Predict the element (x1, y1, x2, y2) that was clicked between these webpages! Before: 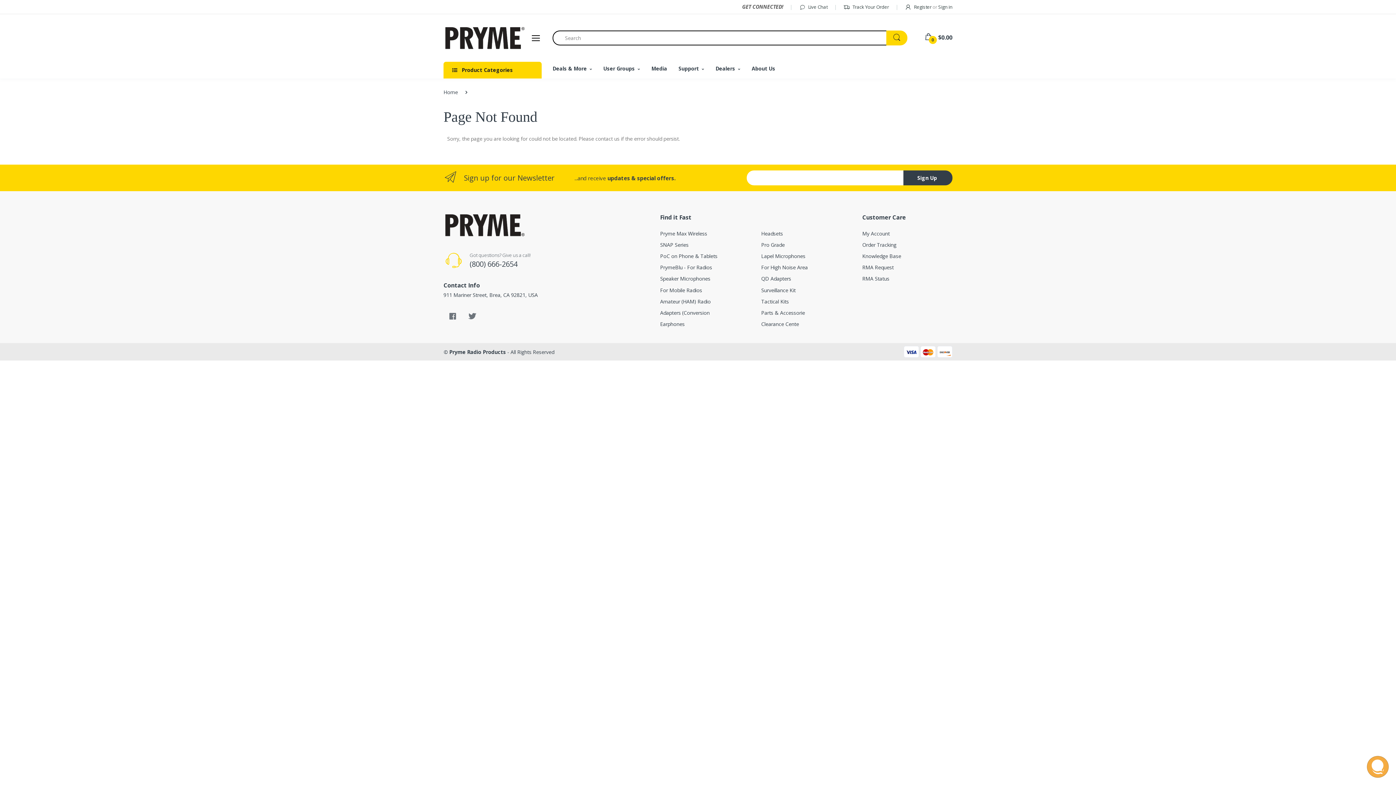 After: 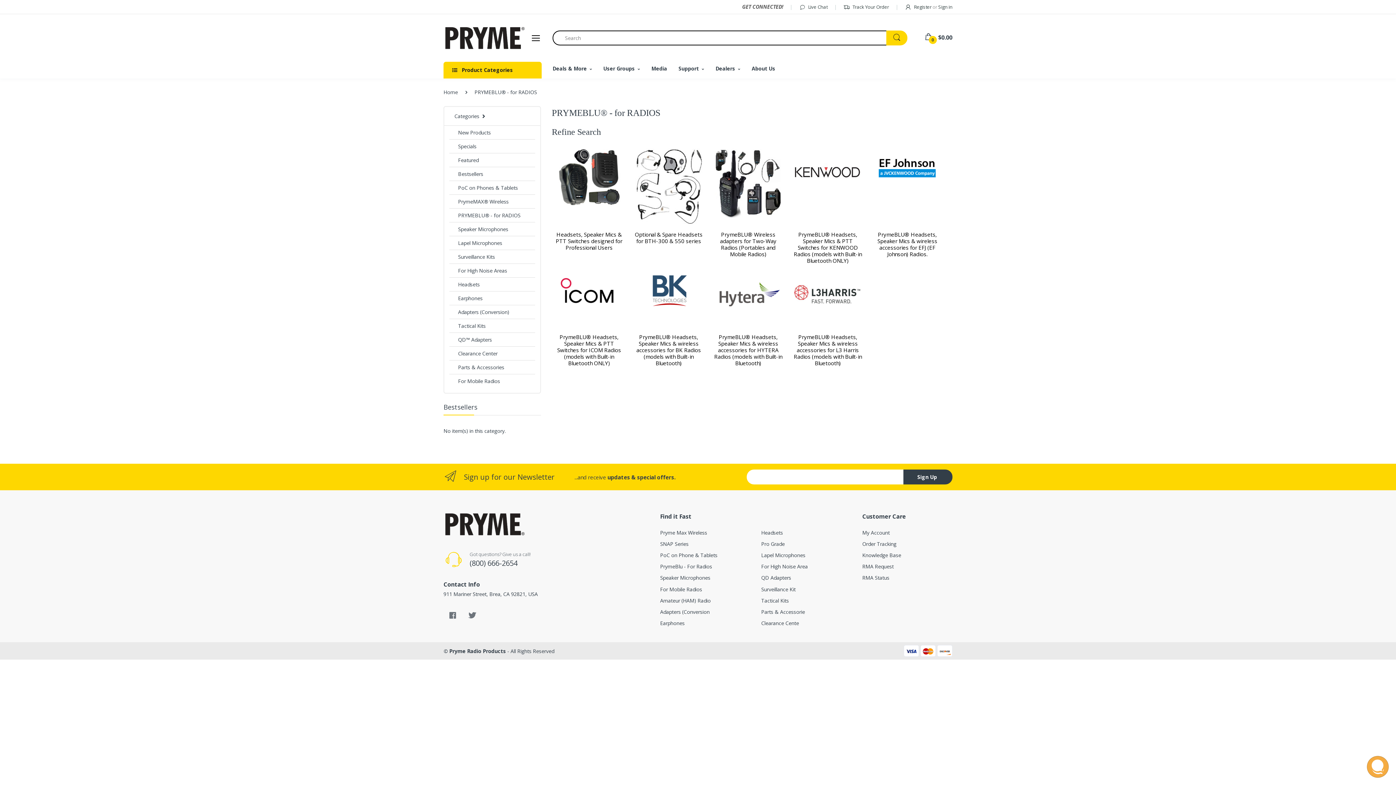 Action: label: PrymeBlu - For Radios bbox: (660, 261, 750, 273)